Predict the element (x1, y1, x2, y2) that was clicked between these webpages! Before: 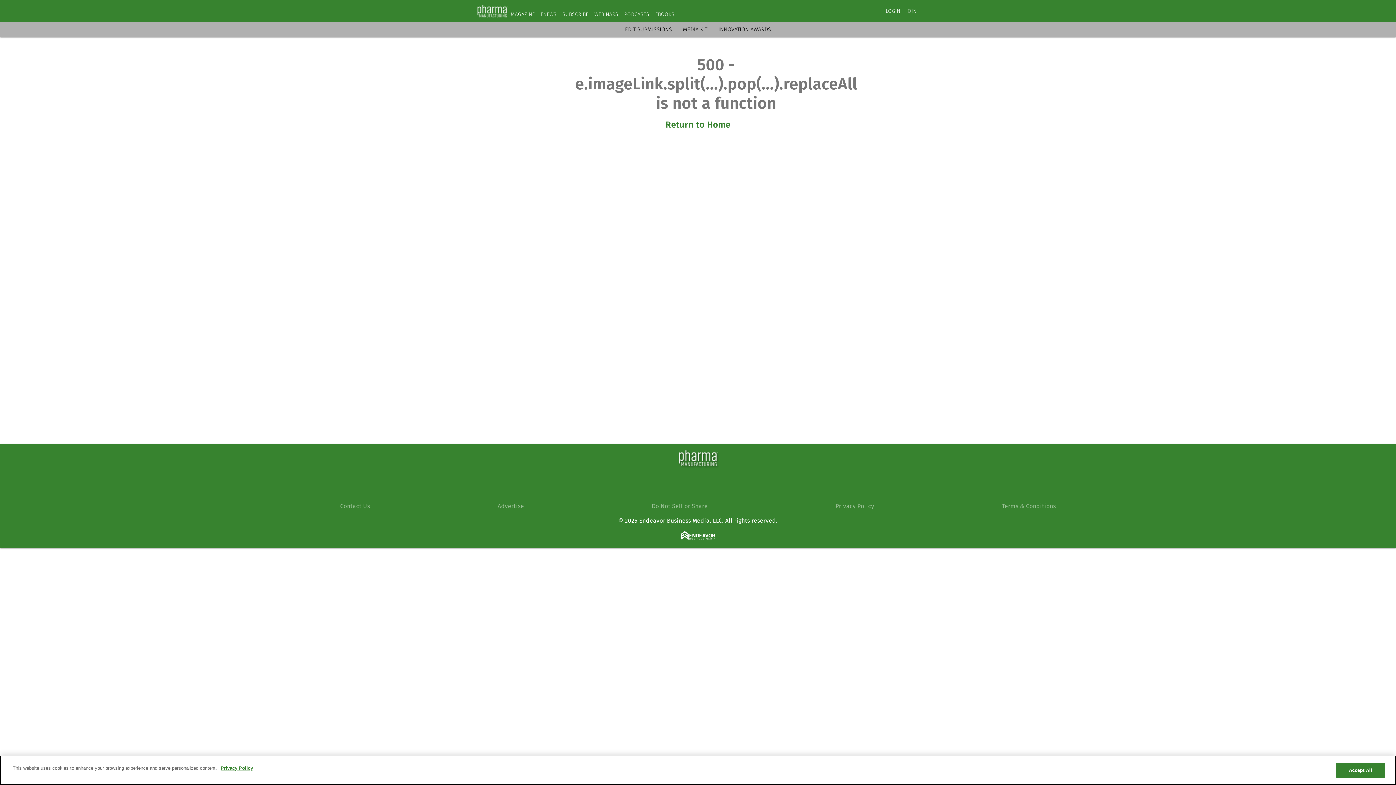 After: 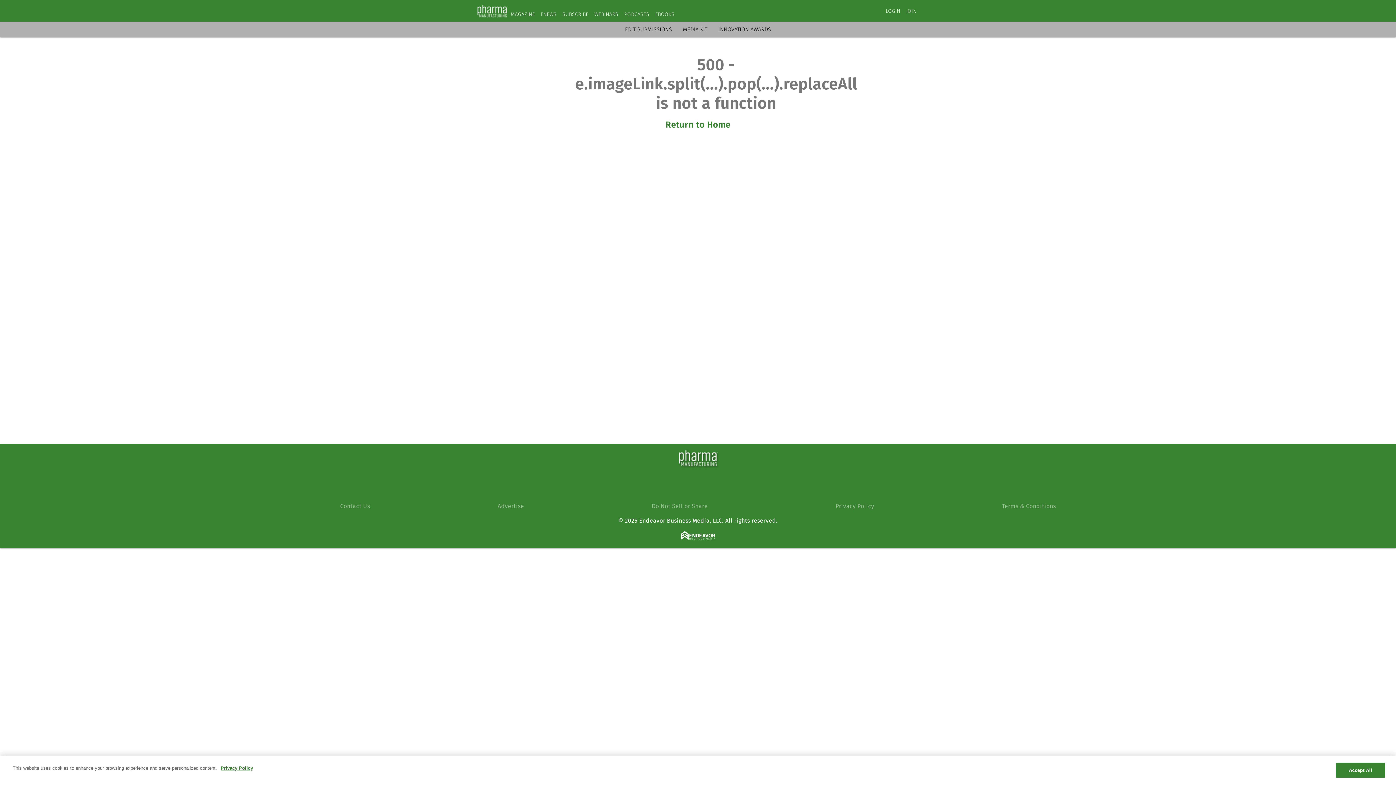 Action: bbox: (667, 478, 685, 496) label: https://www.facebook.com/pages/Pharmaceutical-Manufacturing/140261116014887